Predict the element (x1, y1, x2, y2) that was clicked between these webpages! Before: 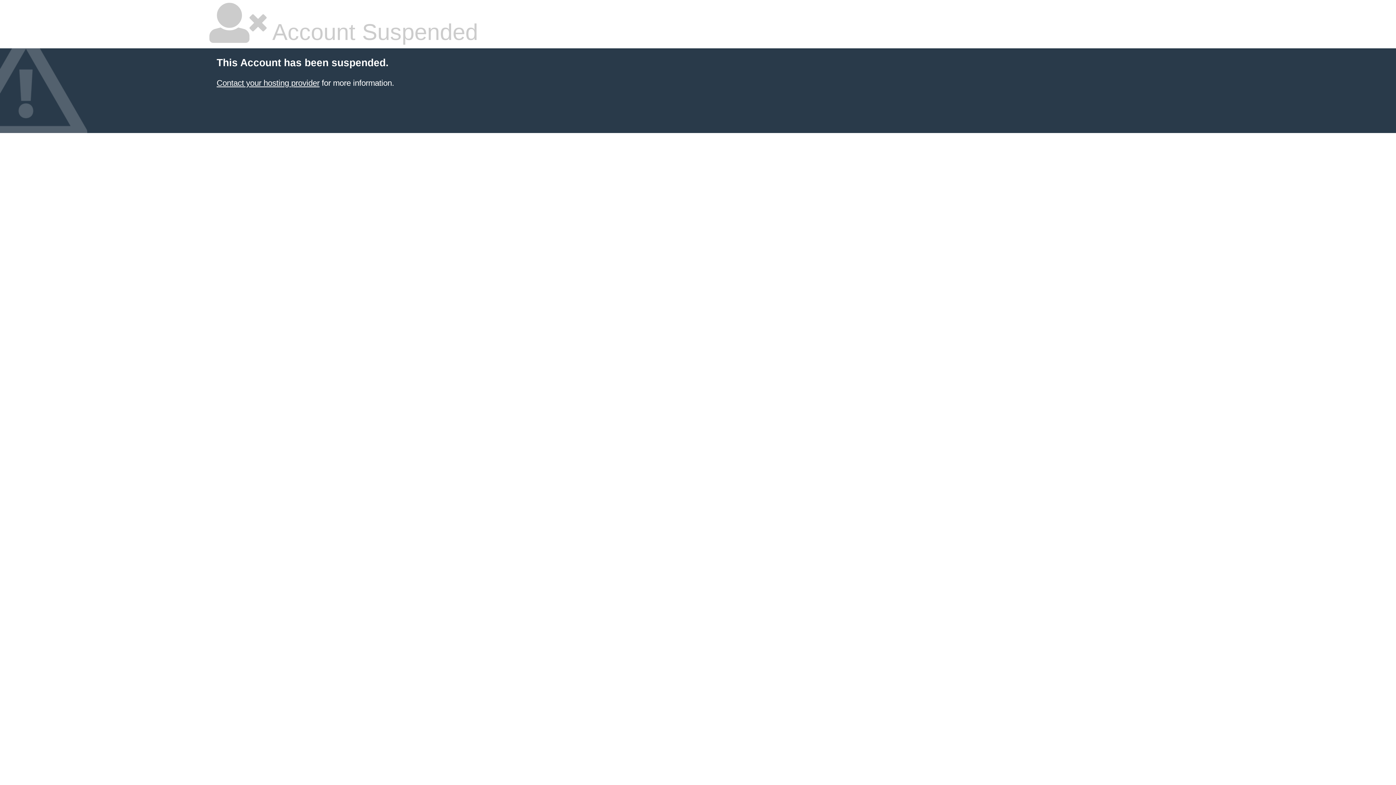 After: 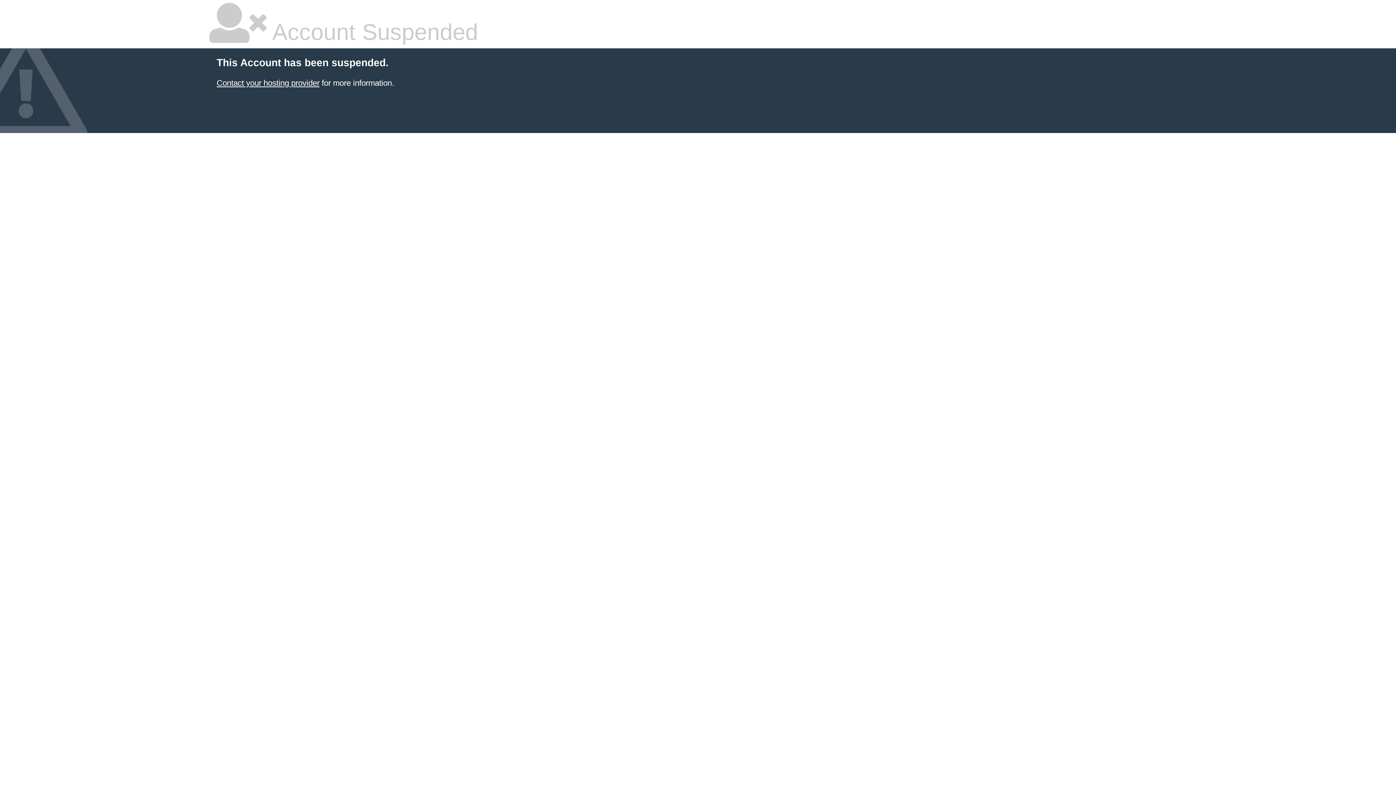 Action: label: Contact your hosting provider bbox: (216, 78, 319, 87)